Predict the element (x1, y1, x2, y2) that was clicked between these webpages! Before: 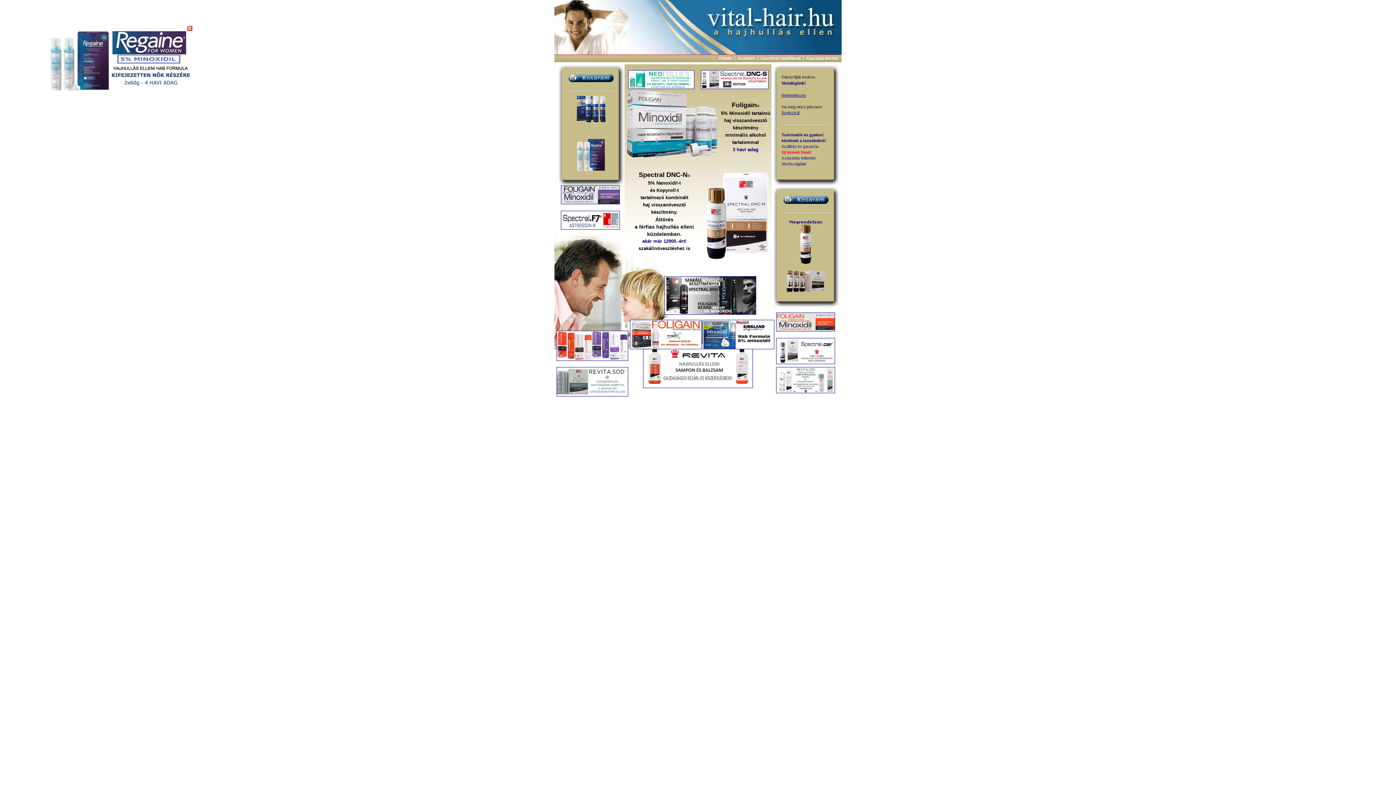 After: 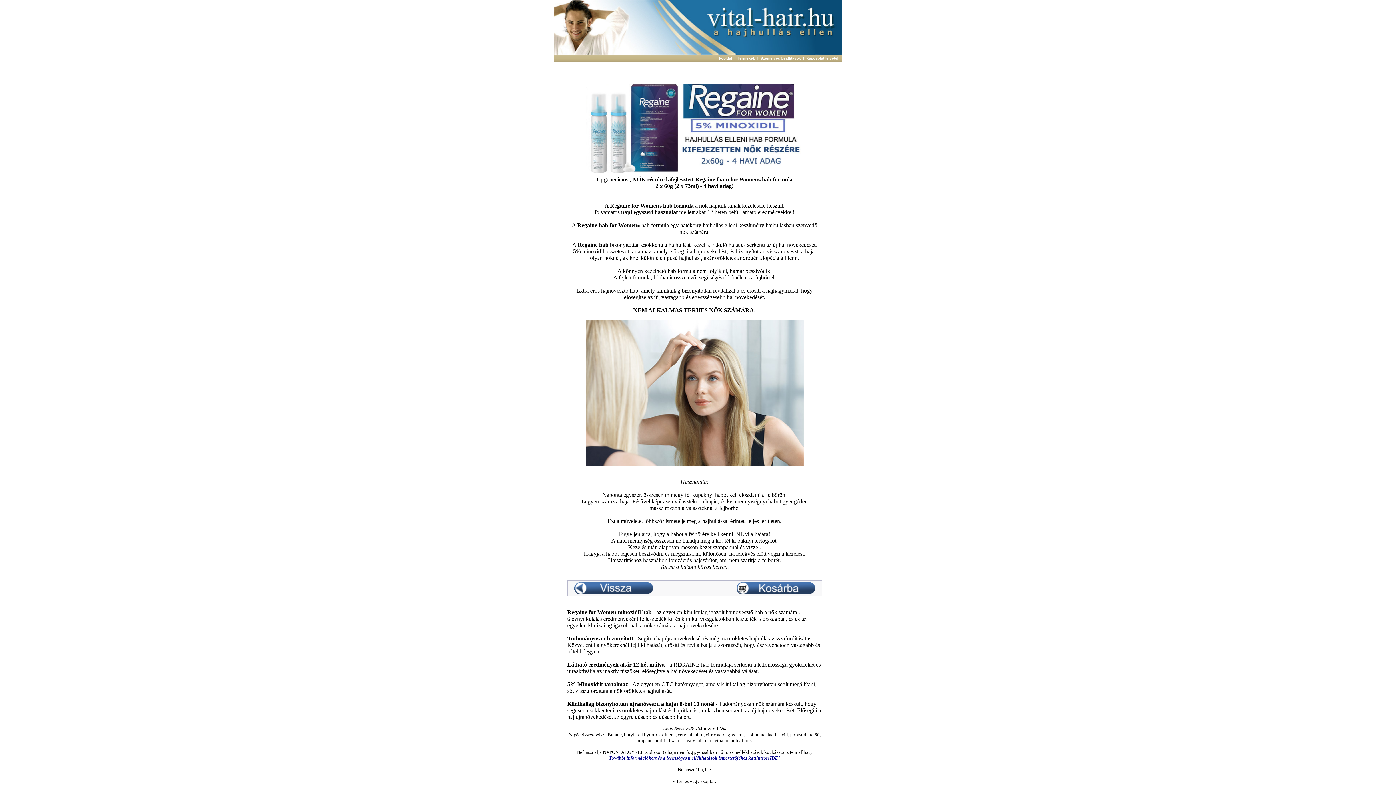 Action: bbox: (577, 167, 605, 172)